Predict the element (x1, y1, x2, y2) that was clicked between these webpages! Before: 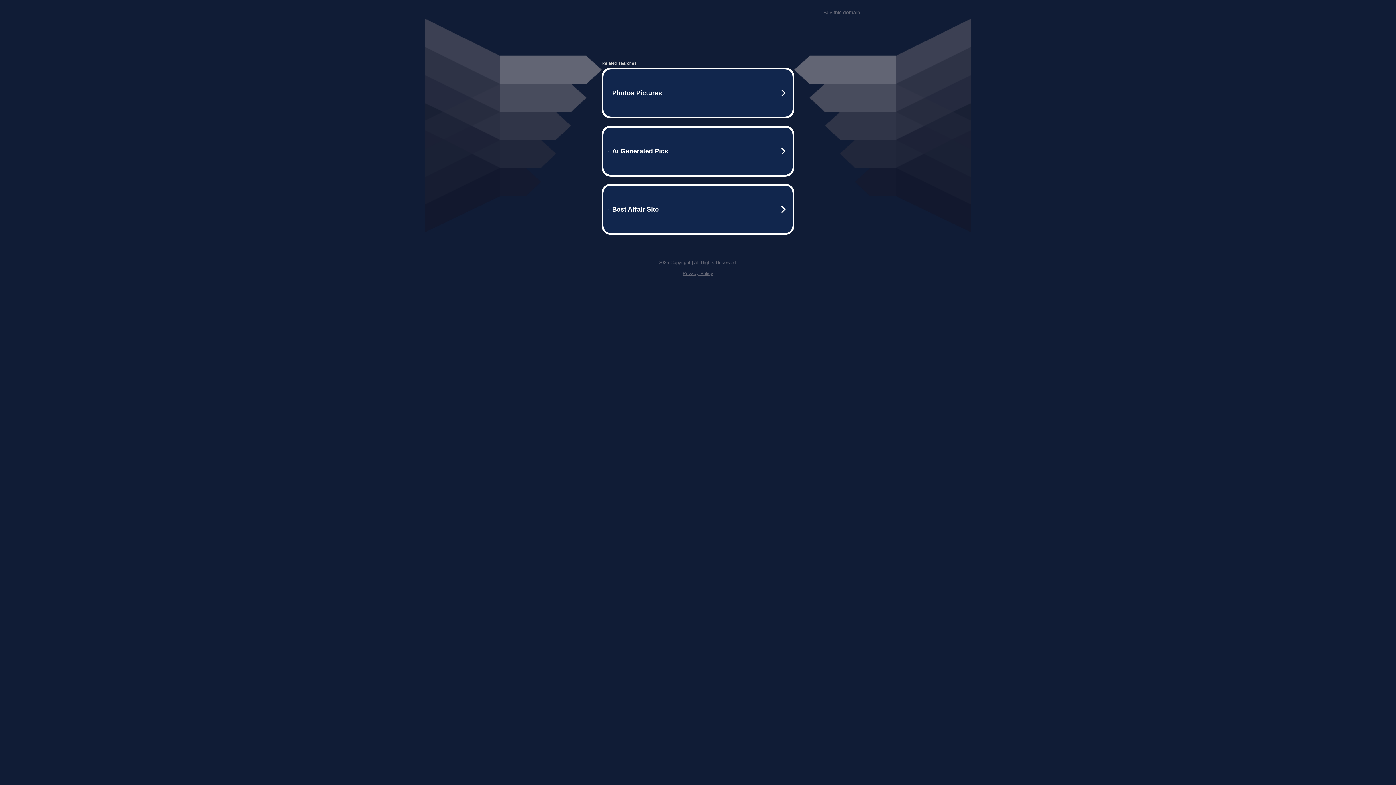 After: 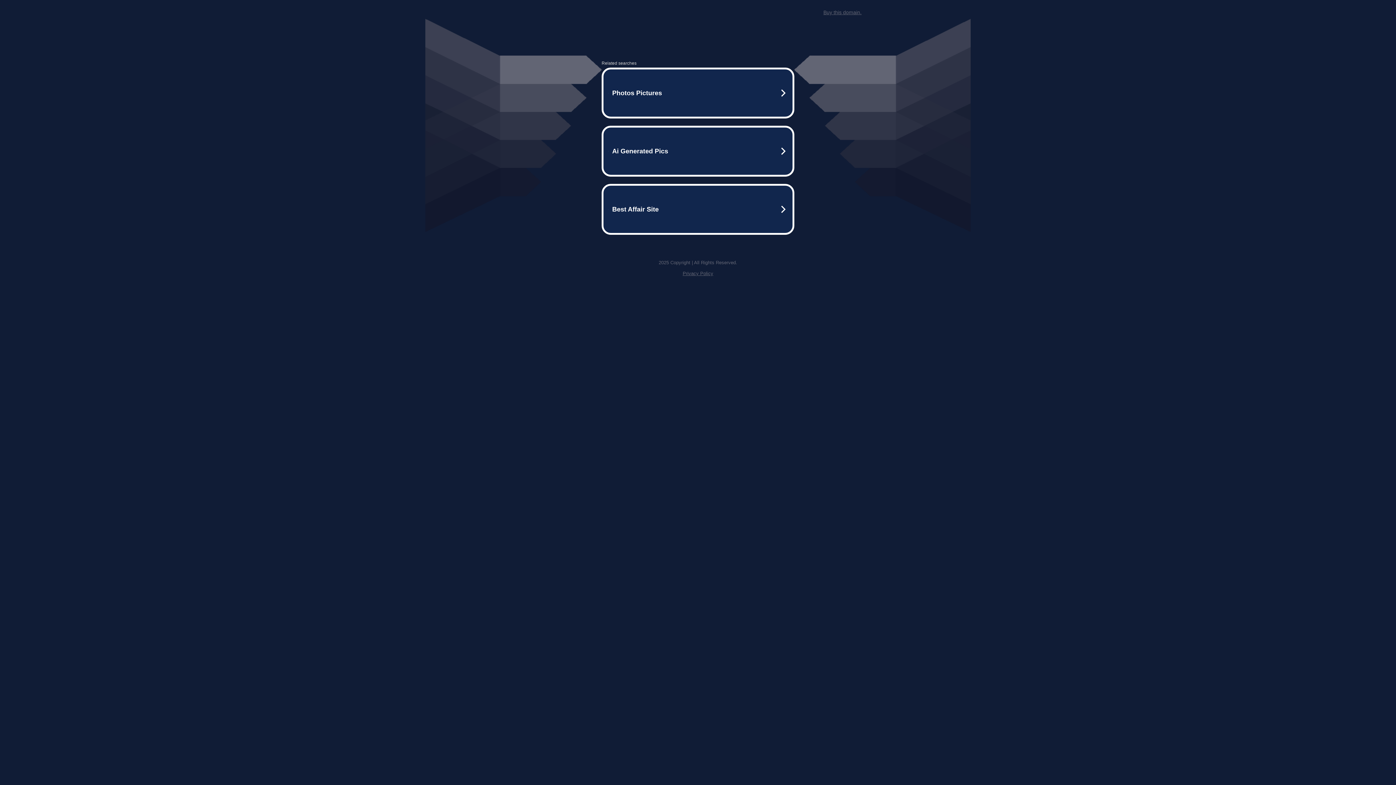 Action: label: Privacy Policy bbox: (682, 270, 713, 276)